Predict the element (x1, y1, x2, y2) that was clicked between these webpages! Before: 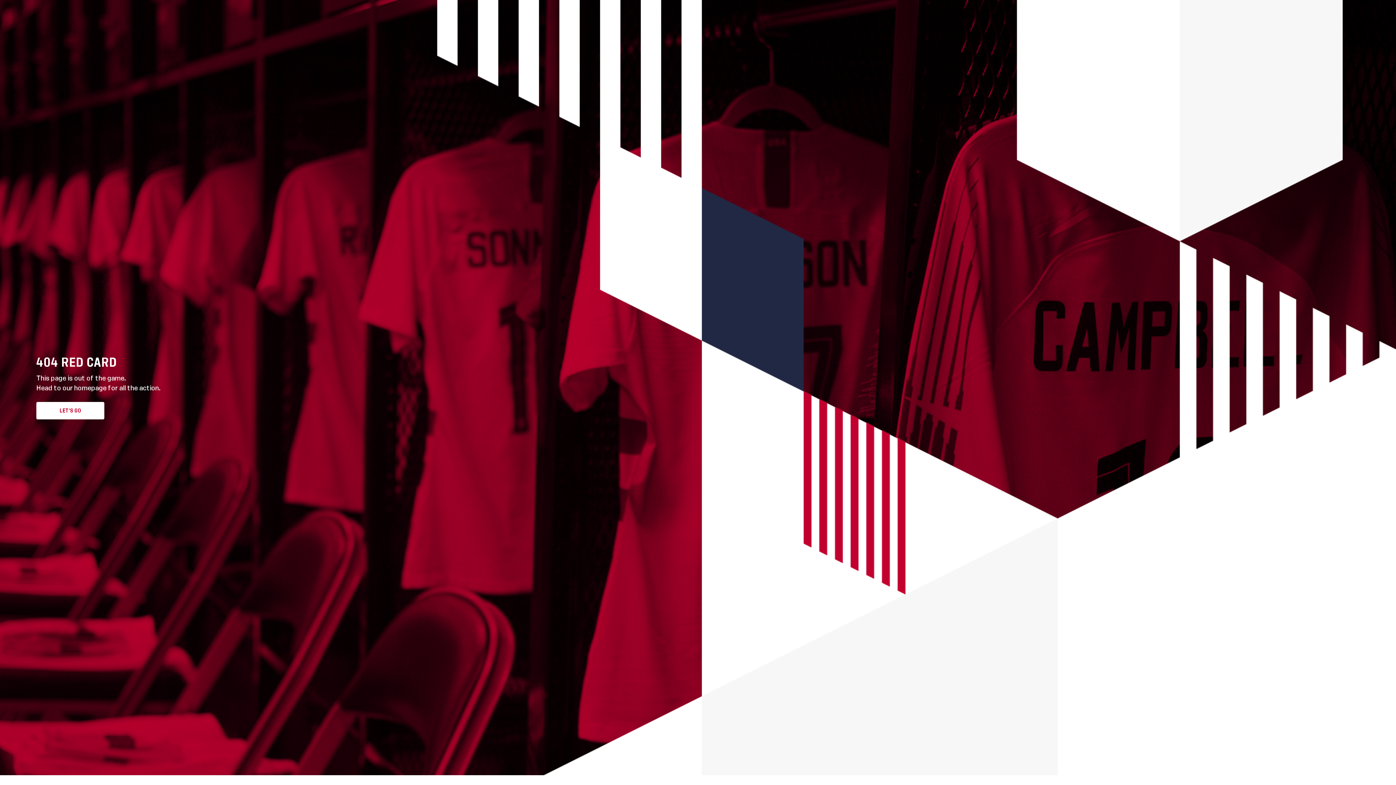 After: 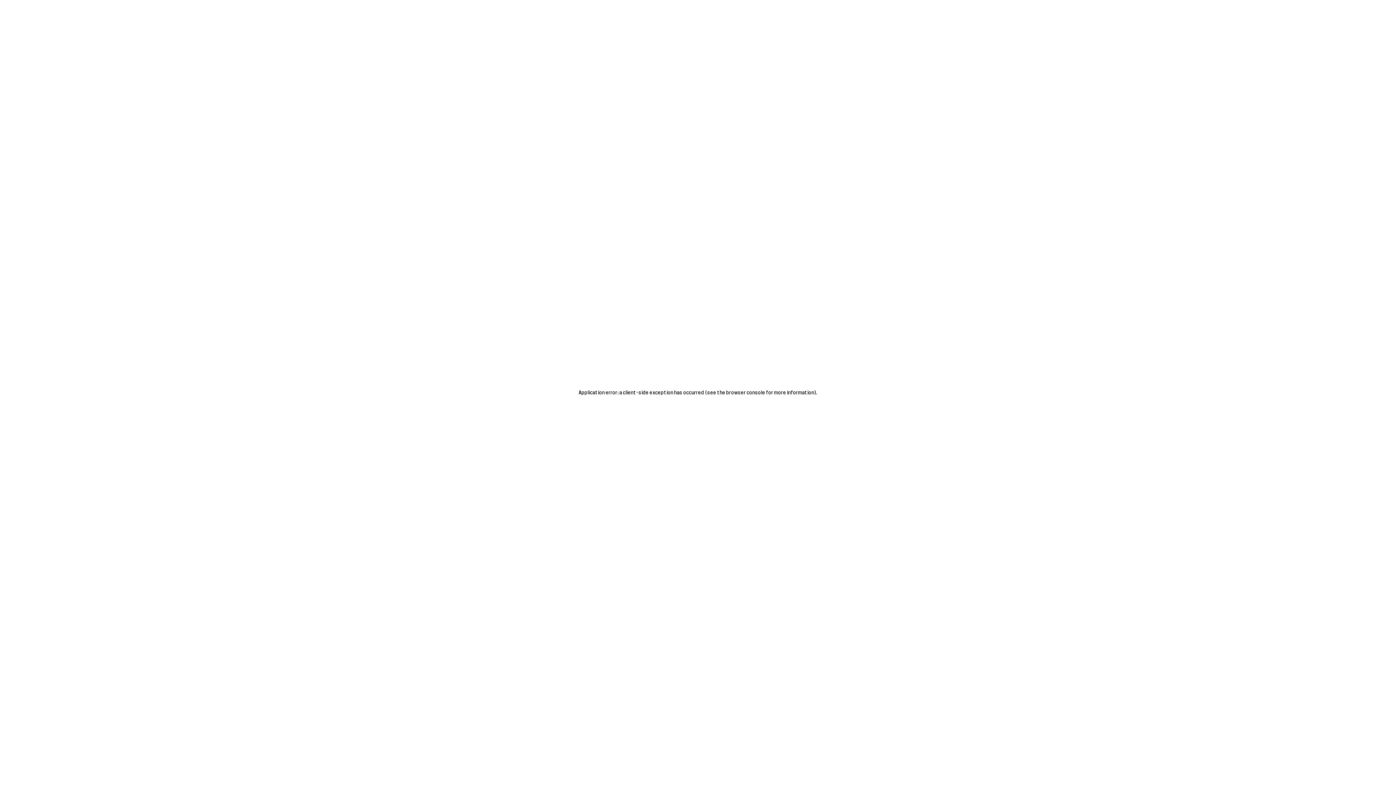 Action: label: LET'S GO bbox: (36, 402, 104, 419)